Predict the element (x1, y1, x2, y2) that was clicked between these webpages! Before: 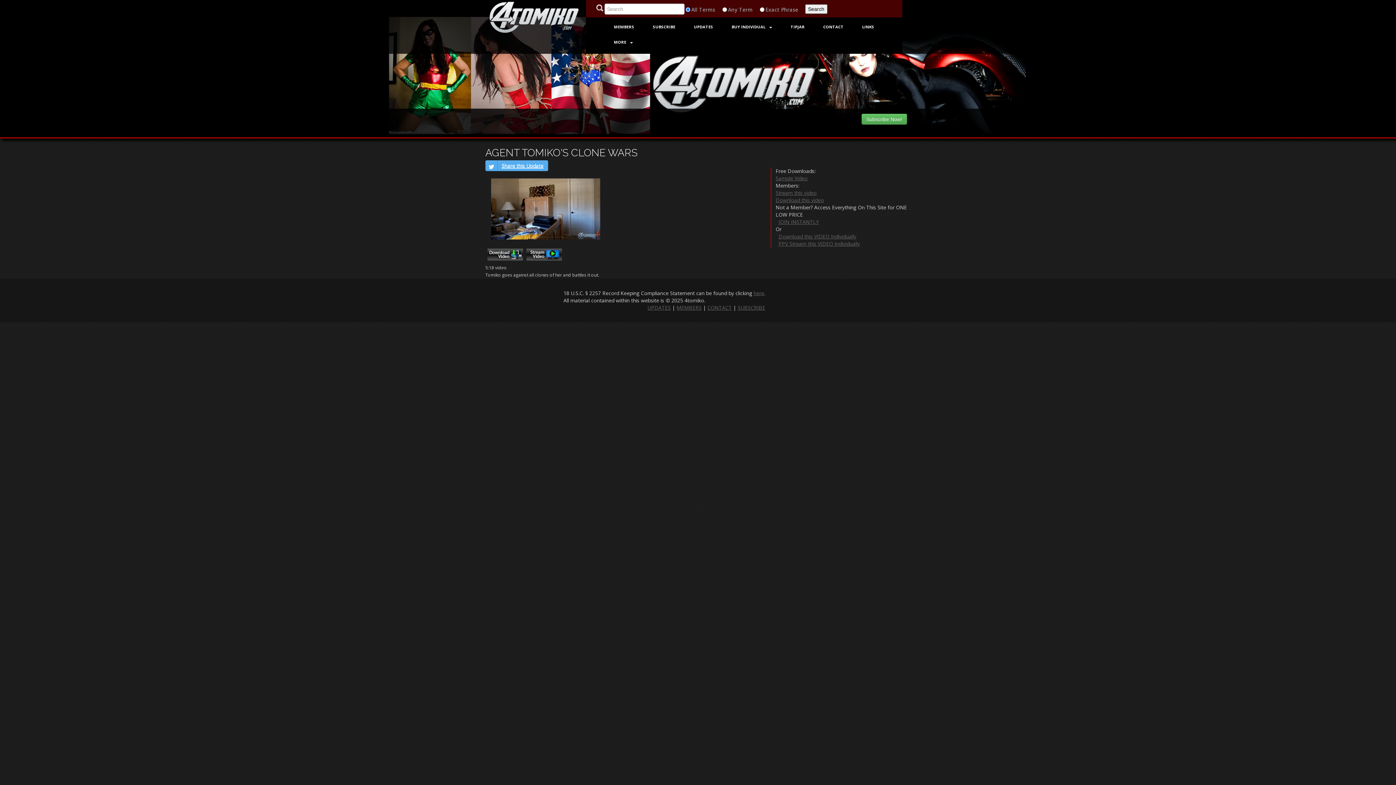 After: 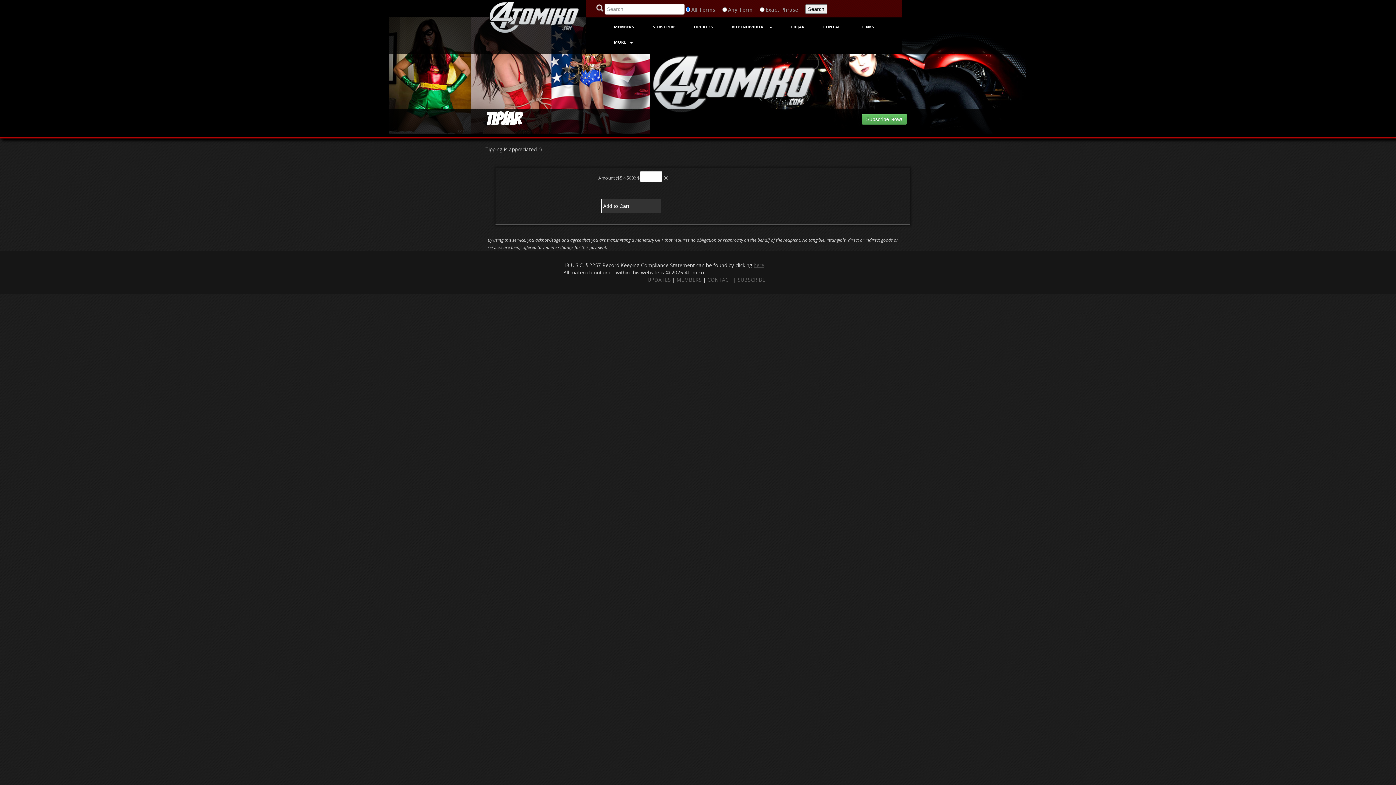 Action: label: TIPJAR bbox: (785, 18, 810, 34)